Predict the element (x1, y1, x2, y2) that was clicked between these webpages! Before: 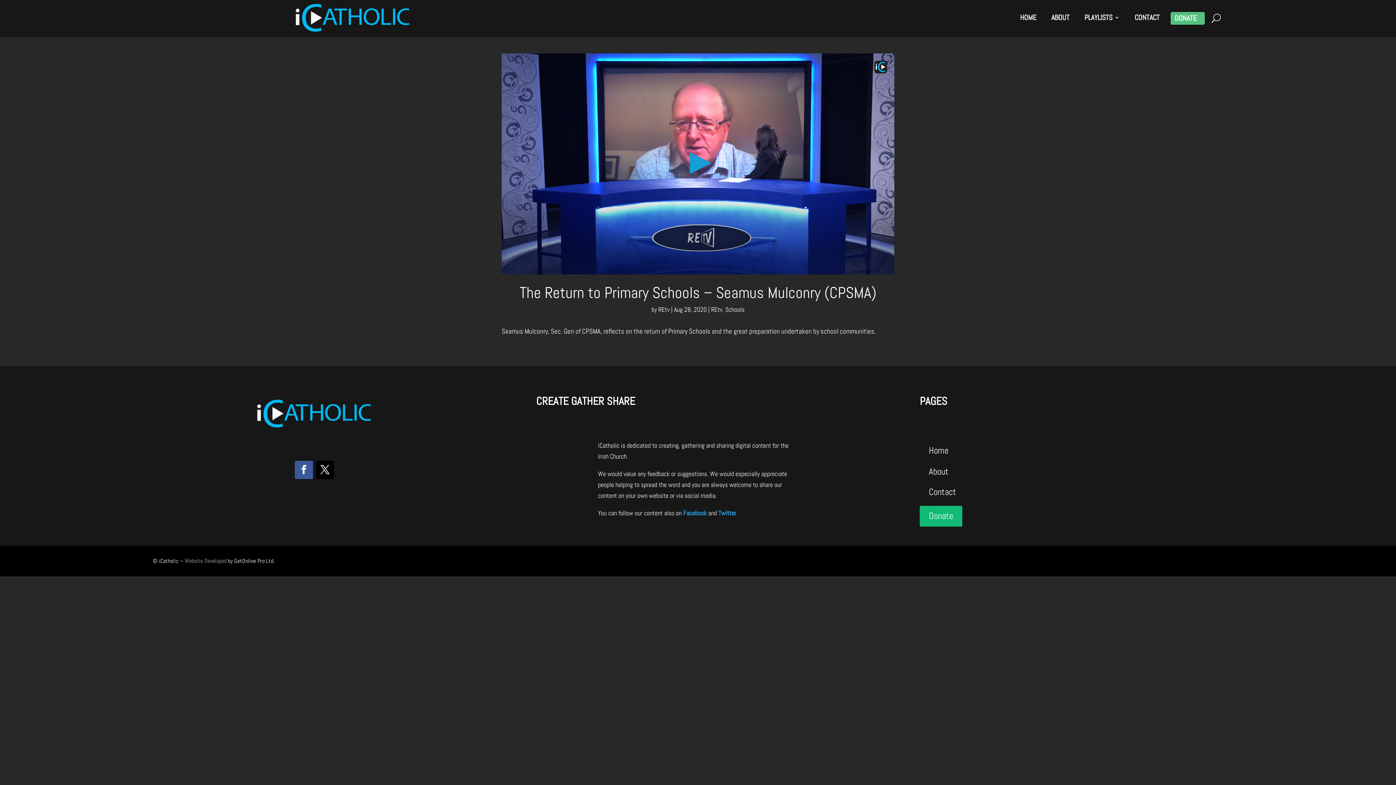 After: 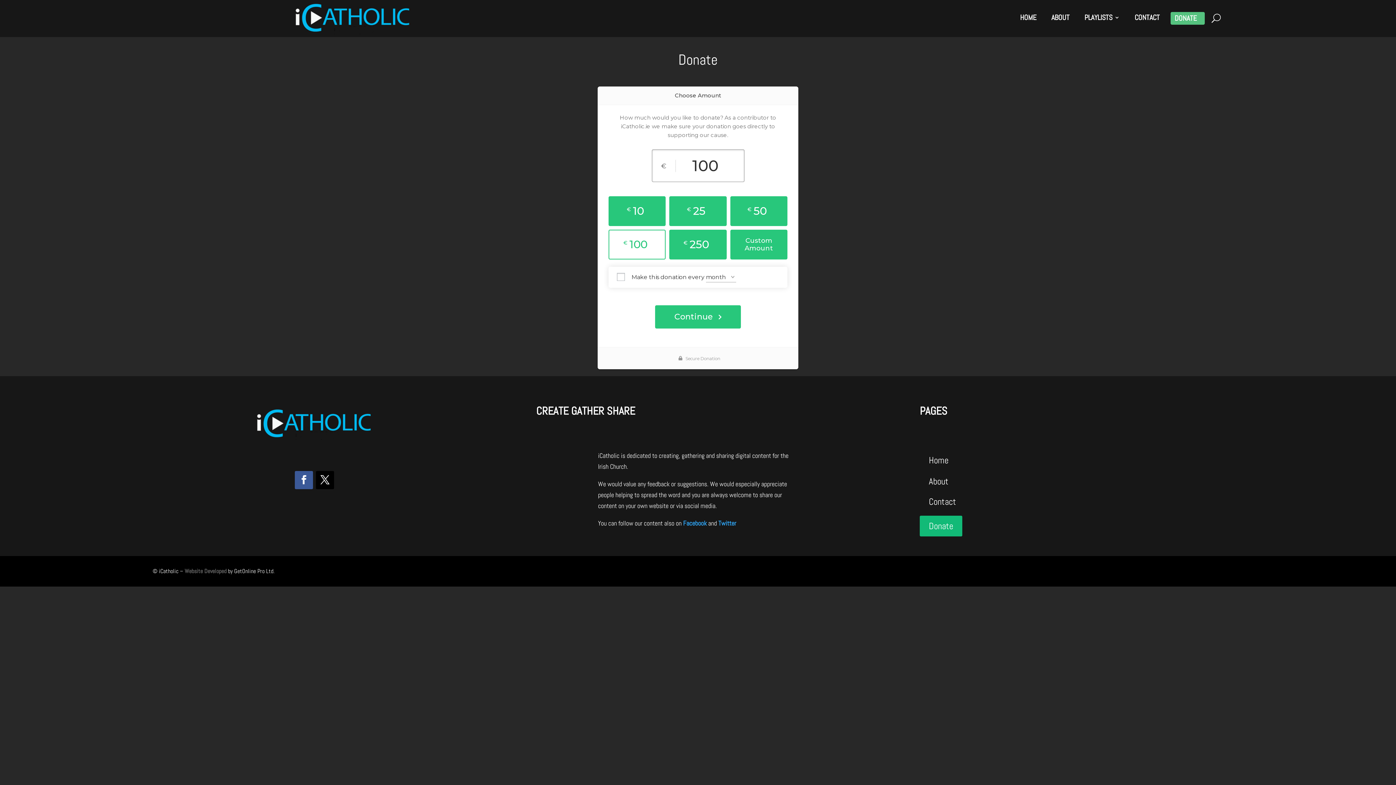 Action: bbox: (920, 506, 962, 526) label: Donate